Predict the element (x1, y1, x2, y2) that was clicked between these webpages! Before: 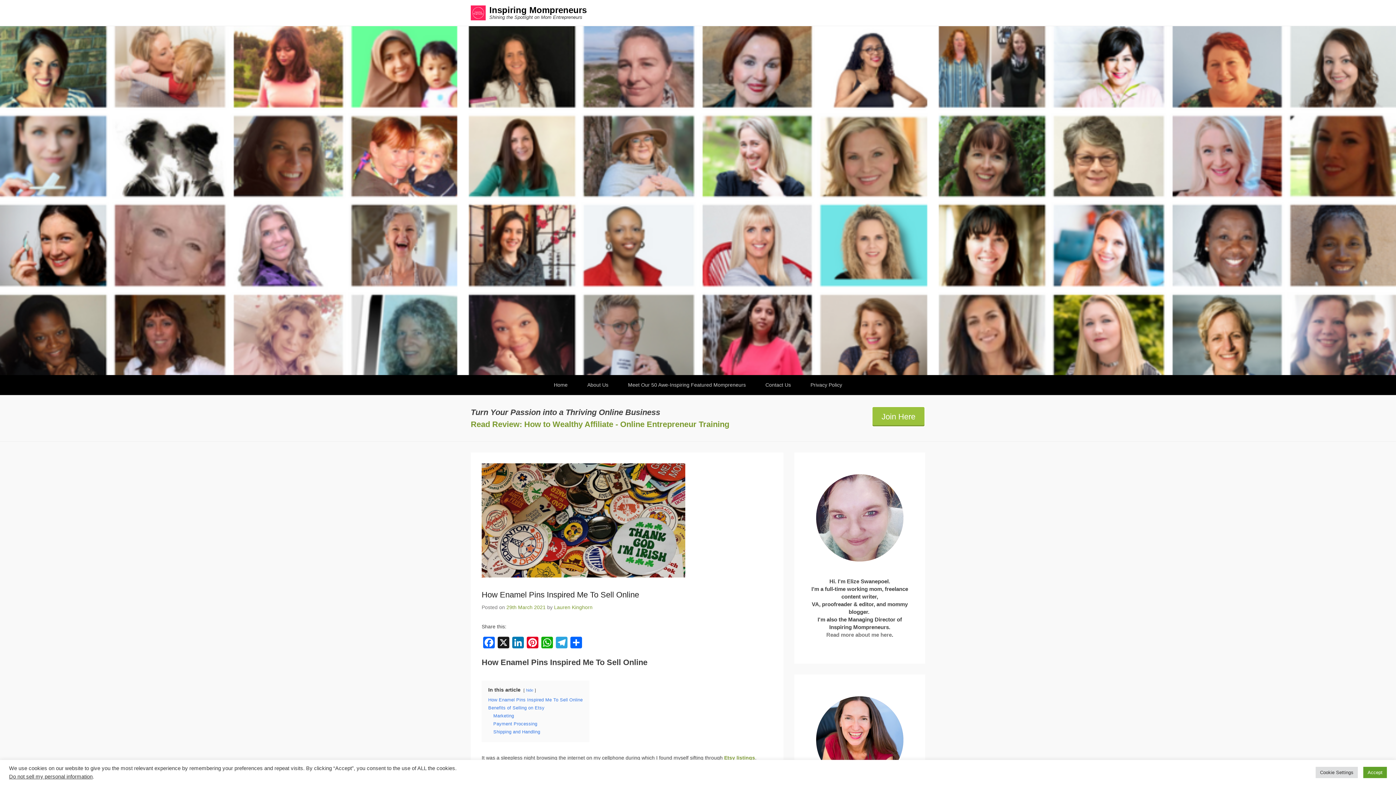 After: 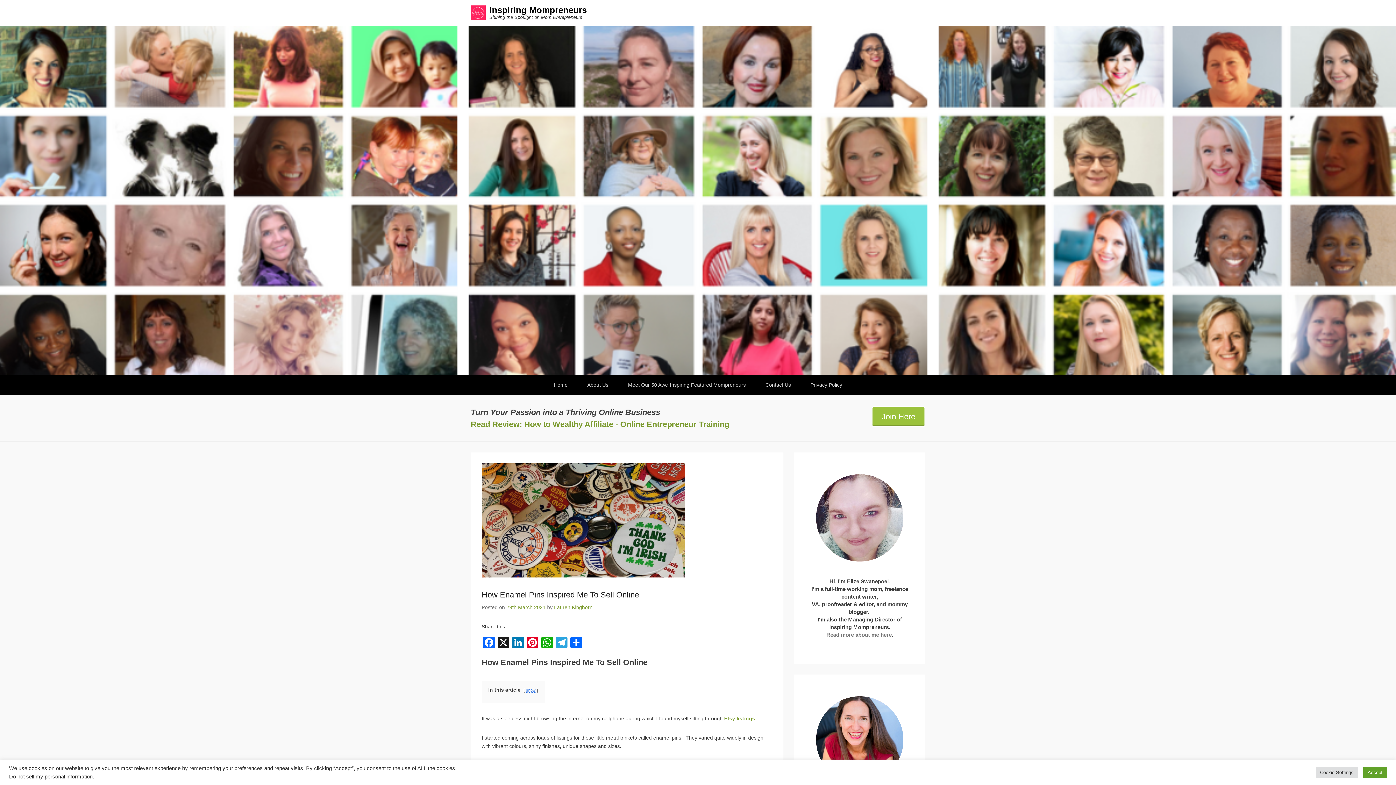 Action: bbox: (526, 688, 533, 692) label: hide